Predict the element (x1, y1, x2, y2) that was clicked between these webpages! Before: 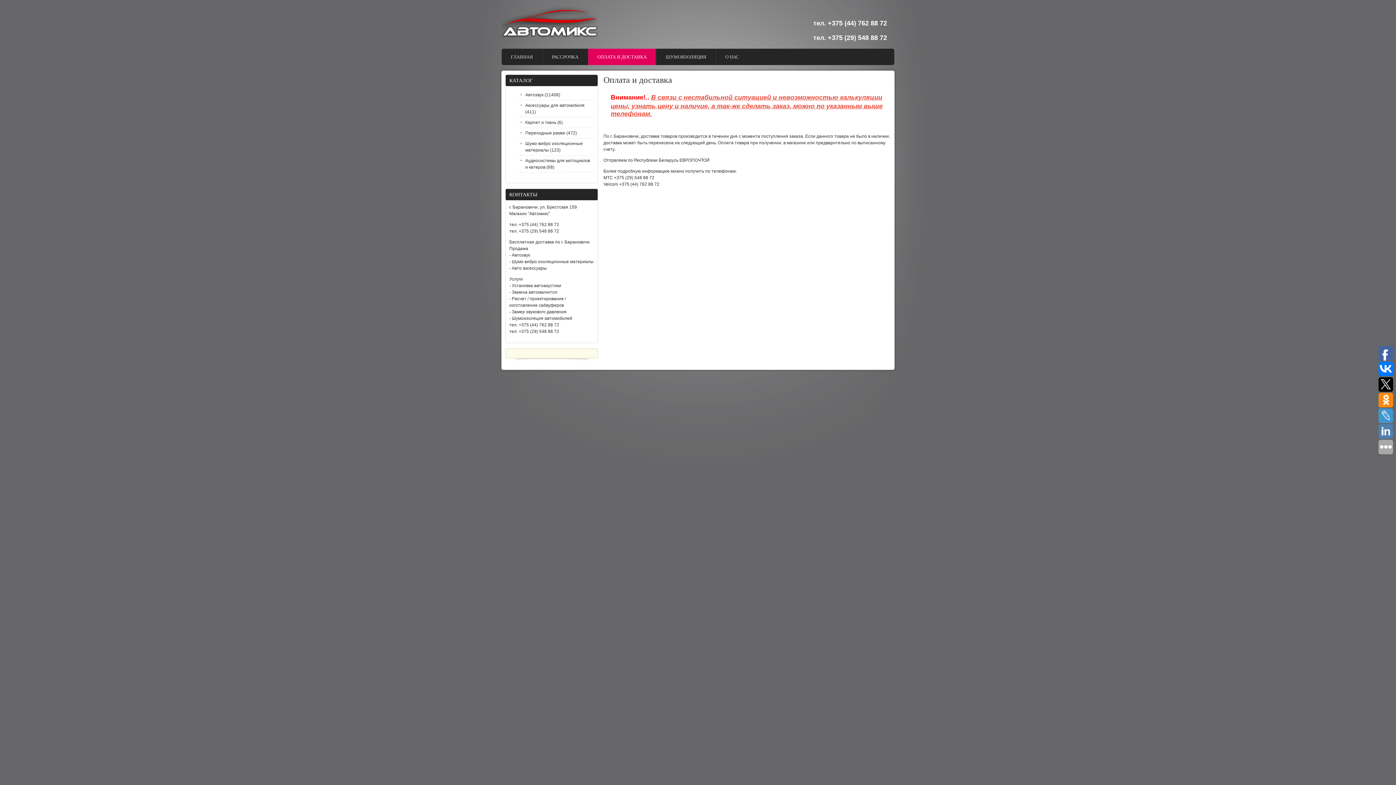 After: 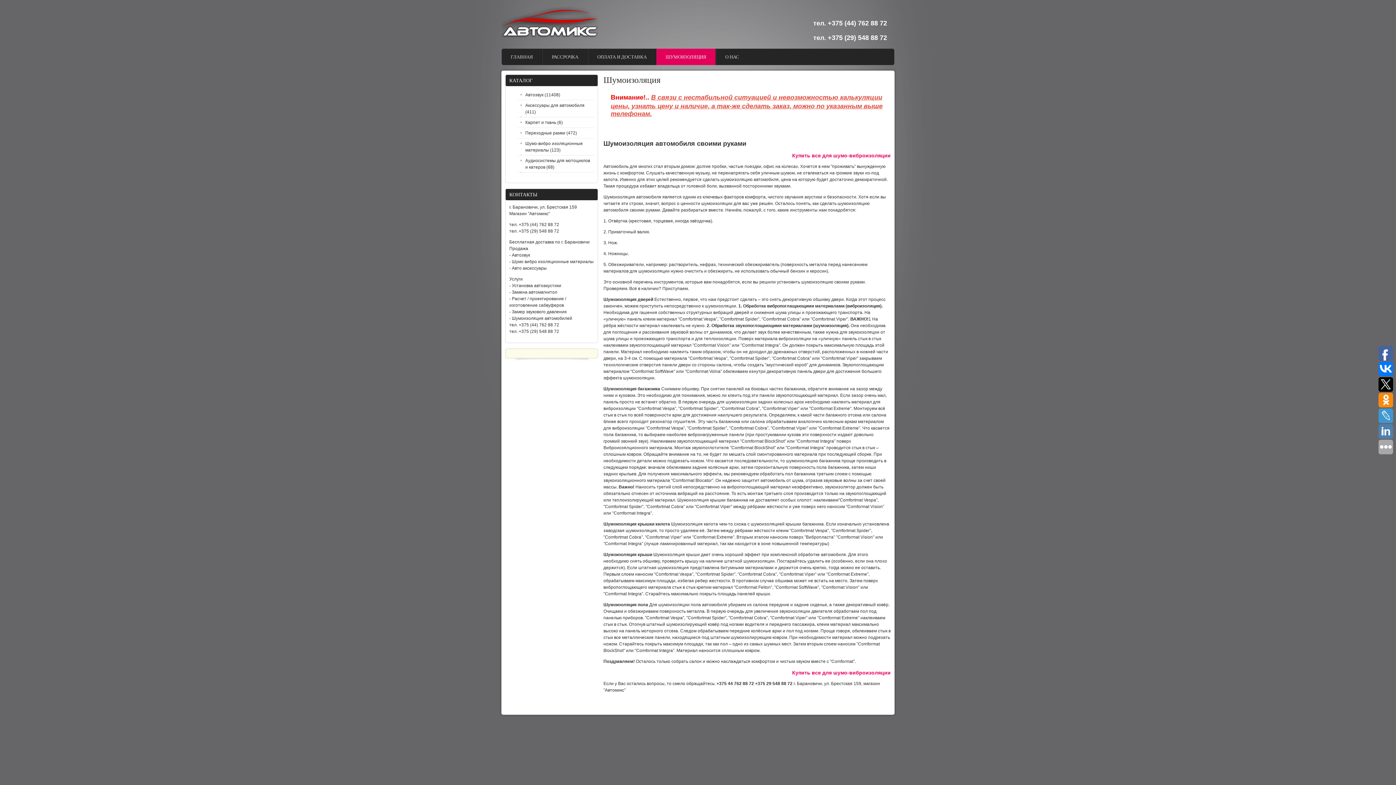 Action: label: ШУМОИЗОЛЯЦИЯ bbox: (656, 48, 715, 65)